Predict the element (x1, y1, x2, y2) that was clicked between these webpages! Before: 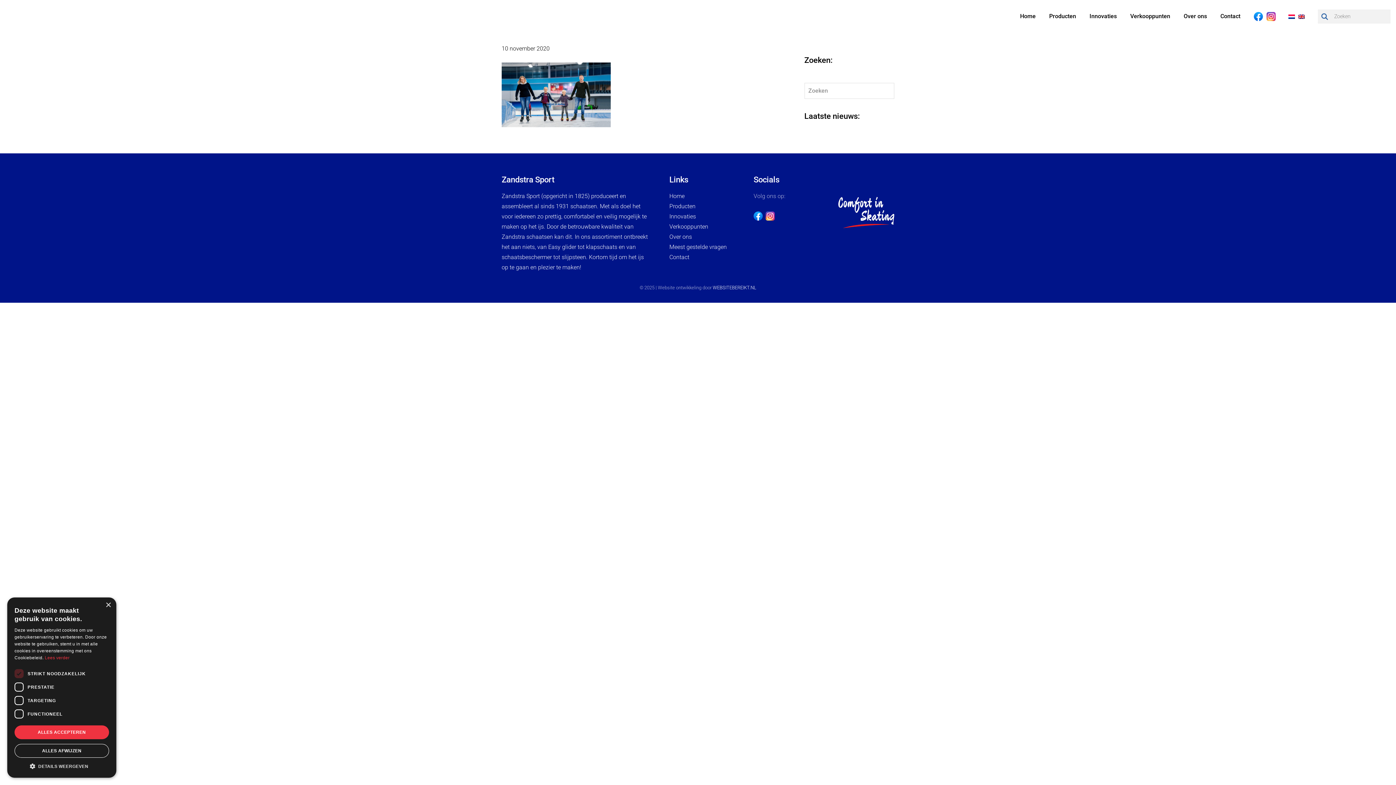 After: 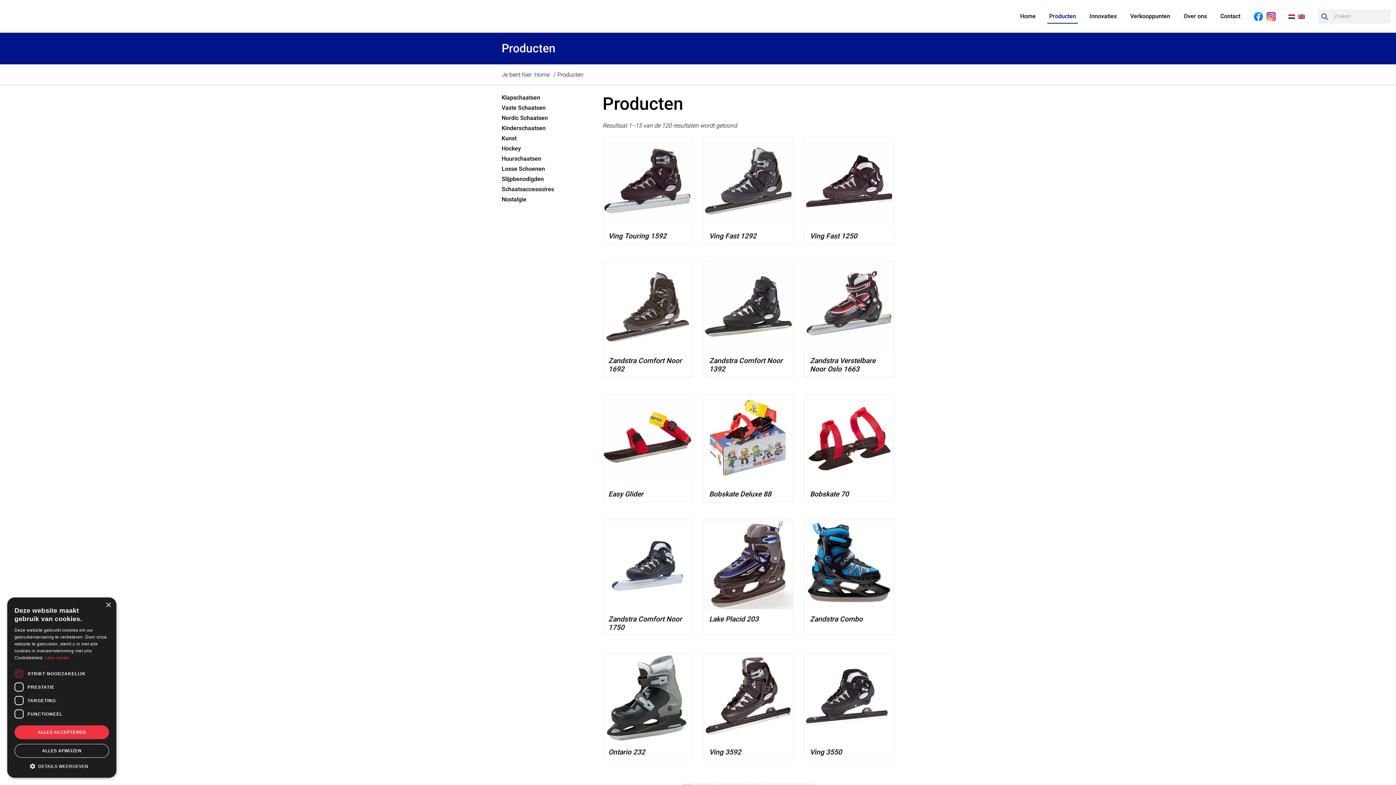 Action: bbox: (669, 202, 695, 209) label: Producten